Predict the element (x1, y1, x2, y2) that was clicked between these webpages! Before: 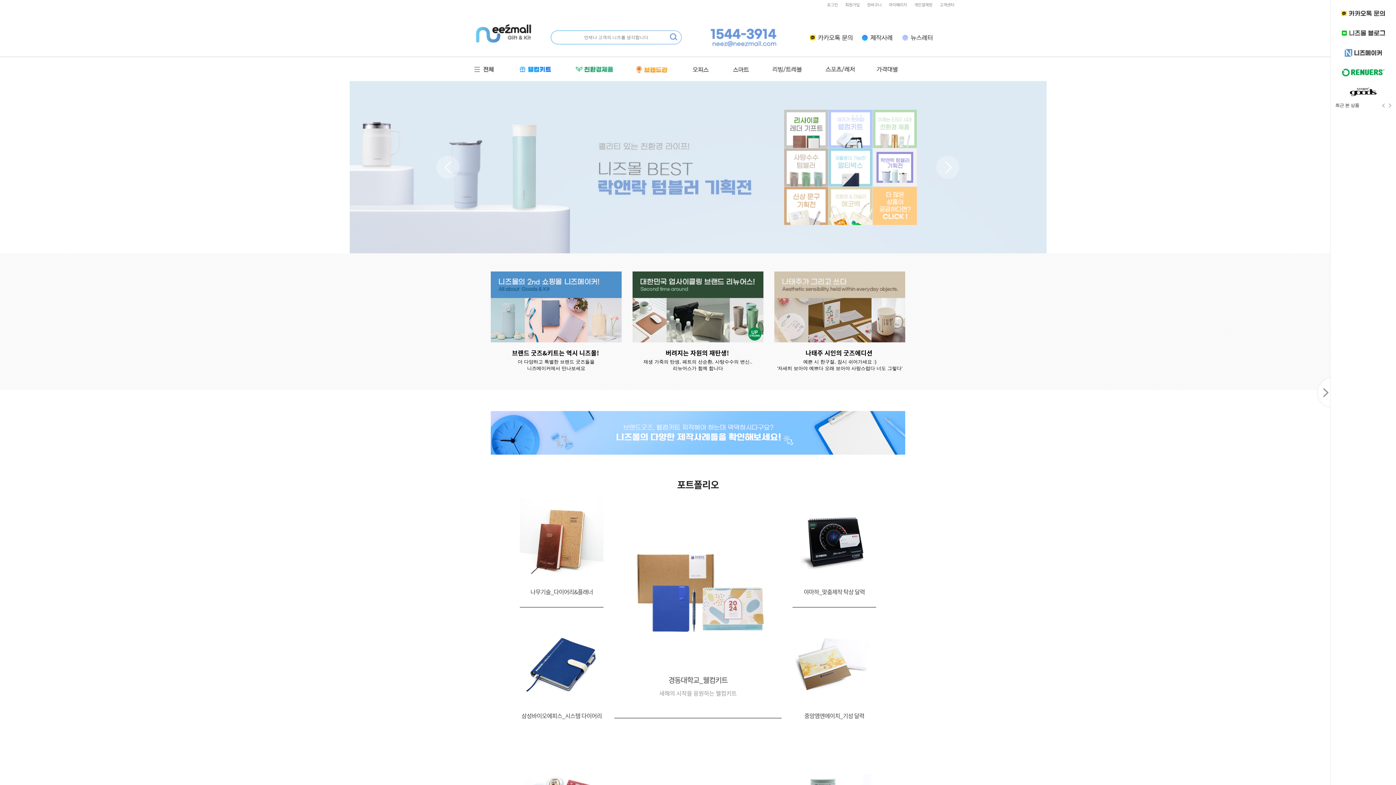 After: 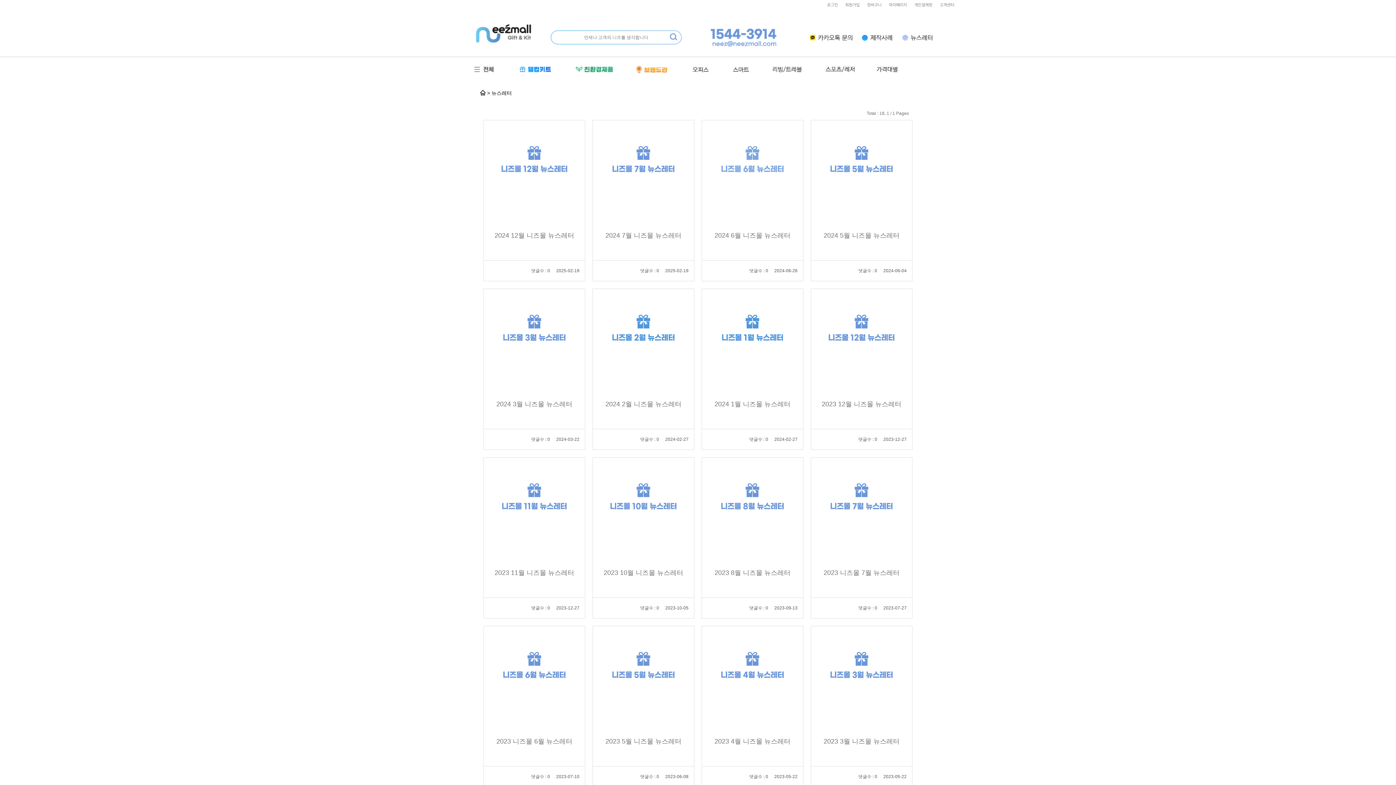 Action: bbox: (898, 30, 936, 44)